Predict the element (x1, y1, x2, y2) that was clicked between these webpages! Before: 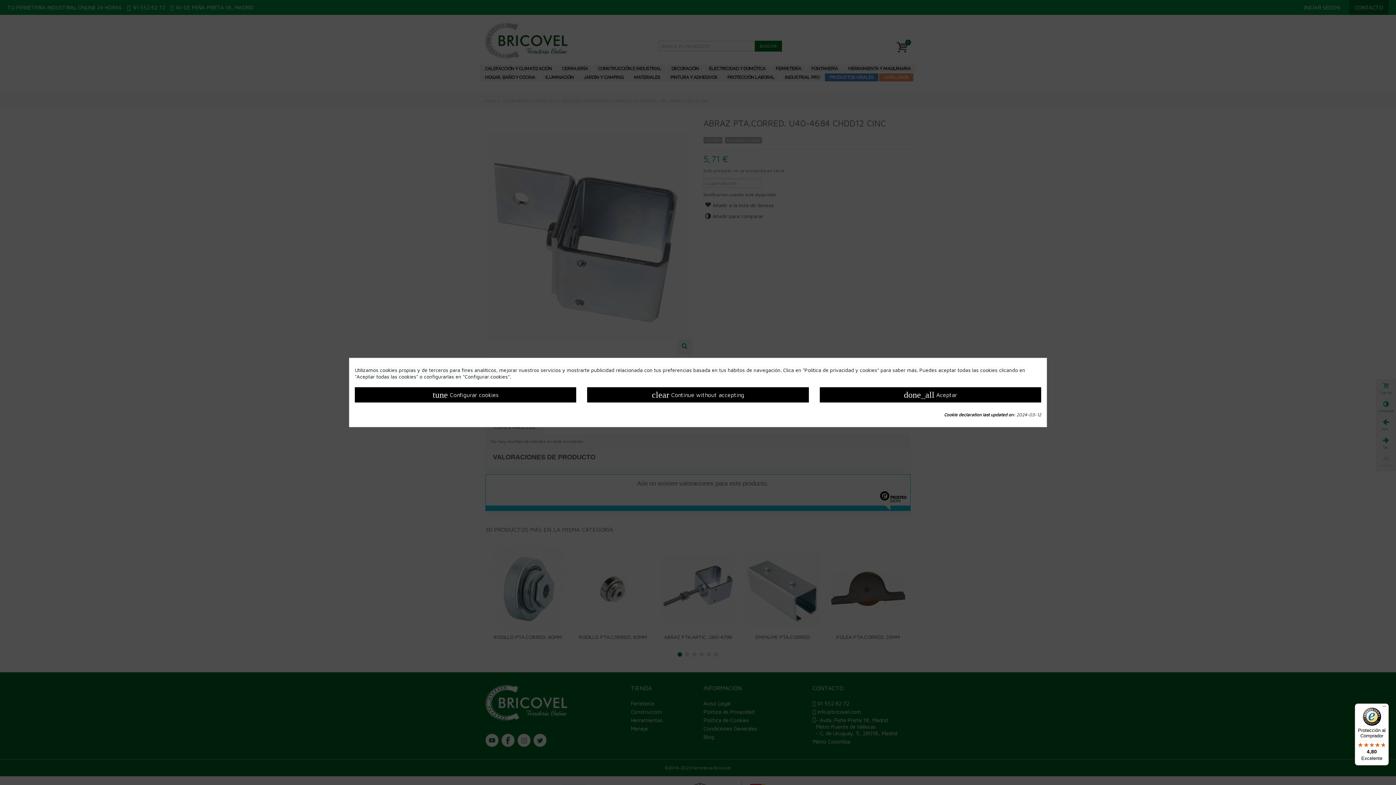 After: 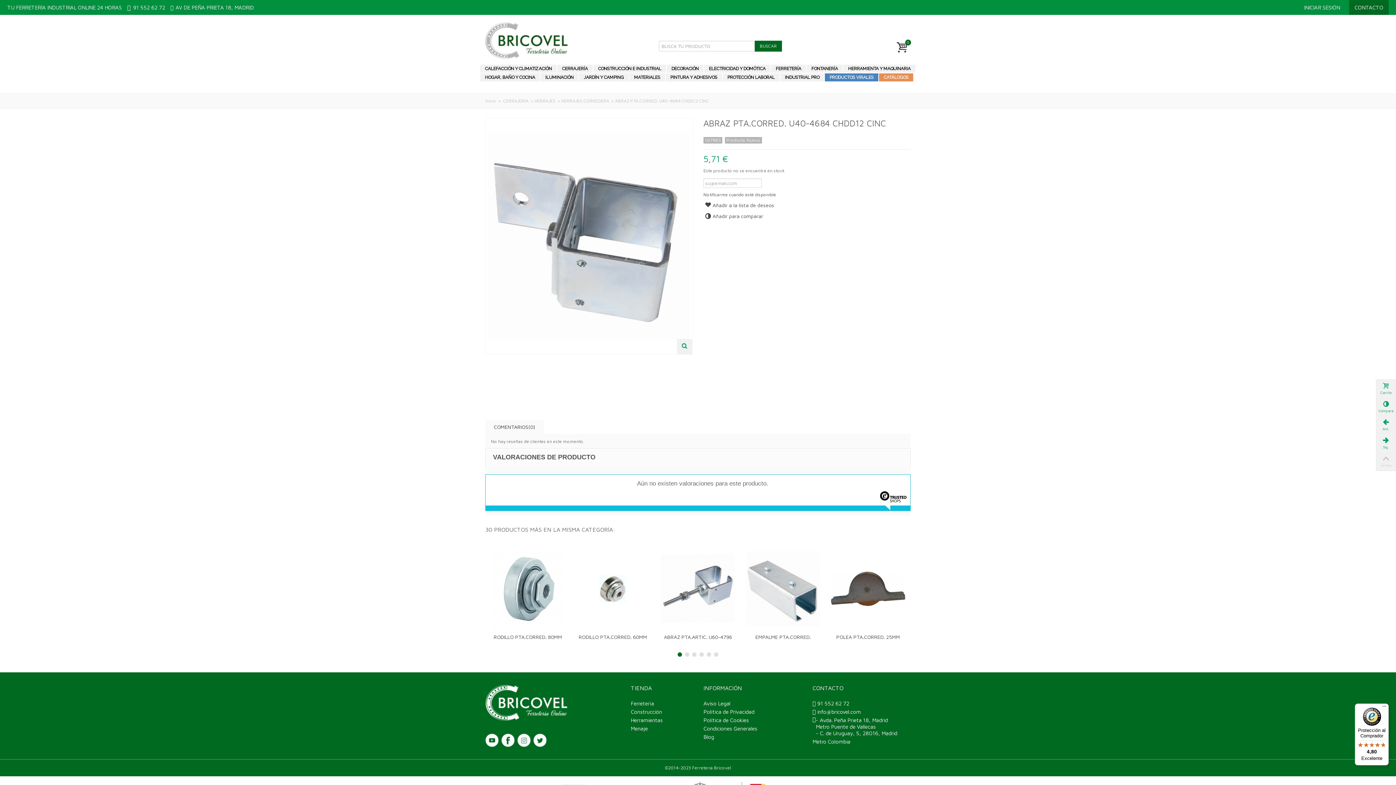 Action: label: clear Continue without accepting bbox: (587, 387, 808, 402)